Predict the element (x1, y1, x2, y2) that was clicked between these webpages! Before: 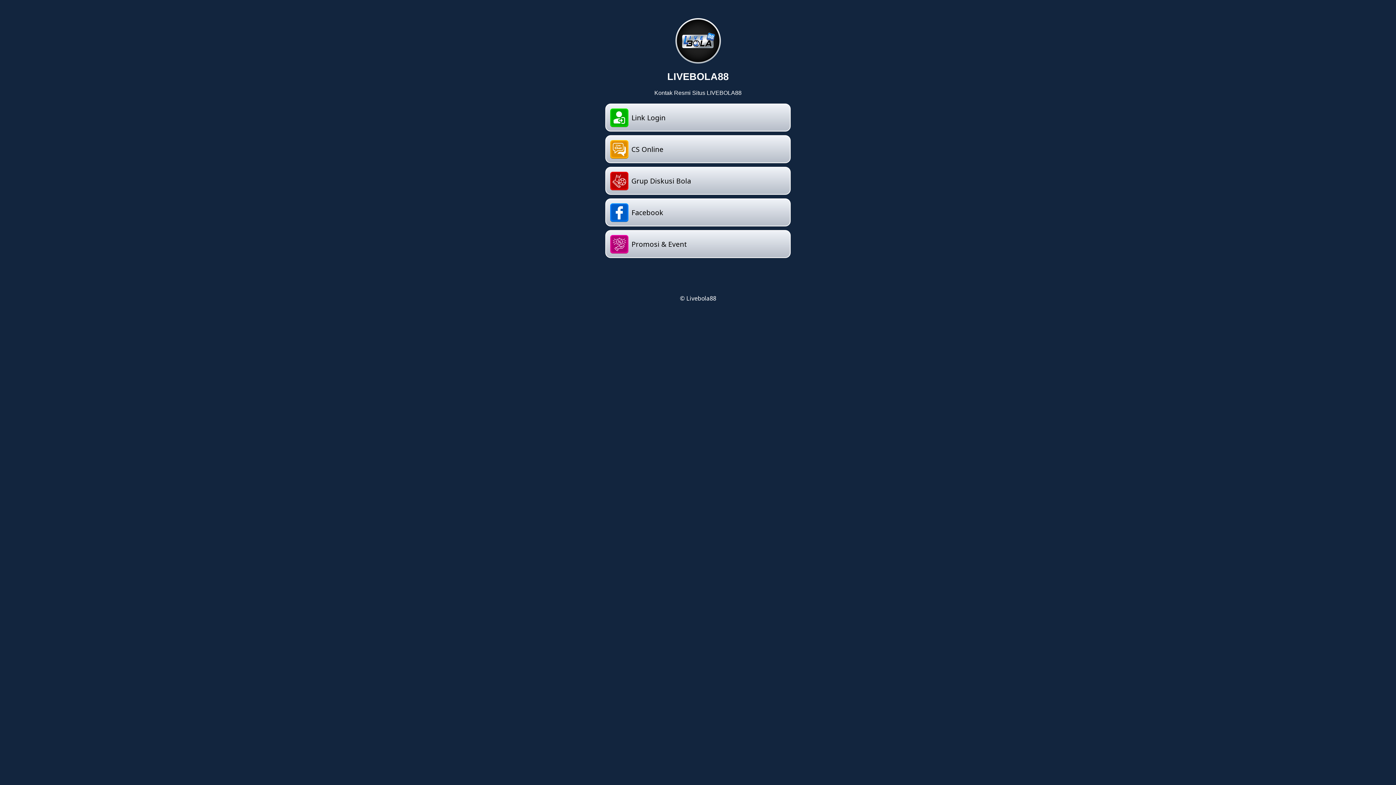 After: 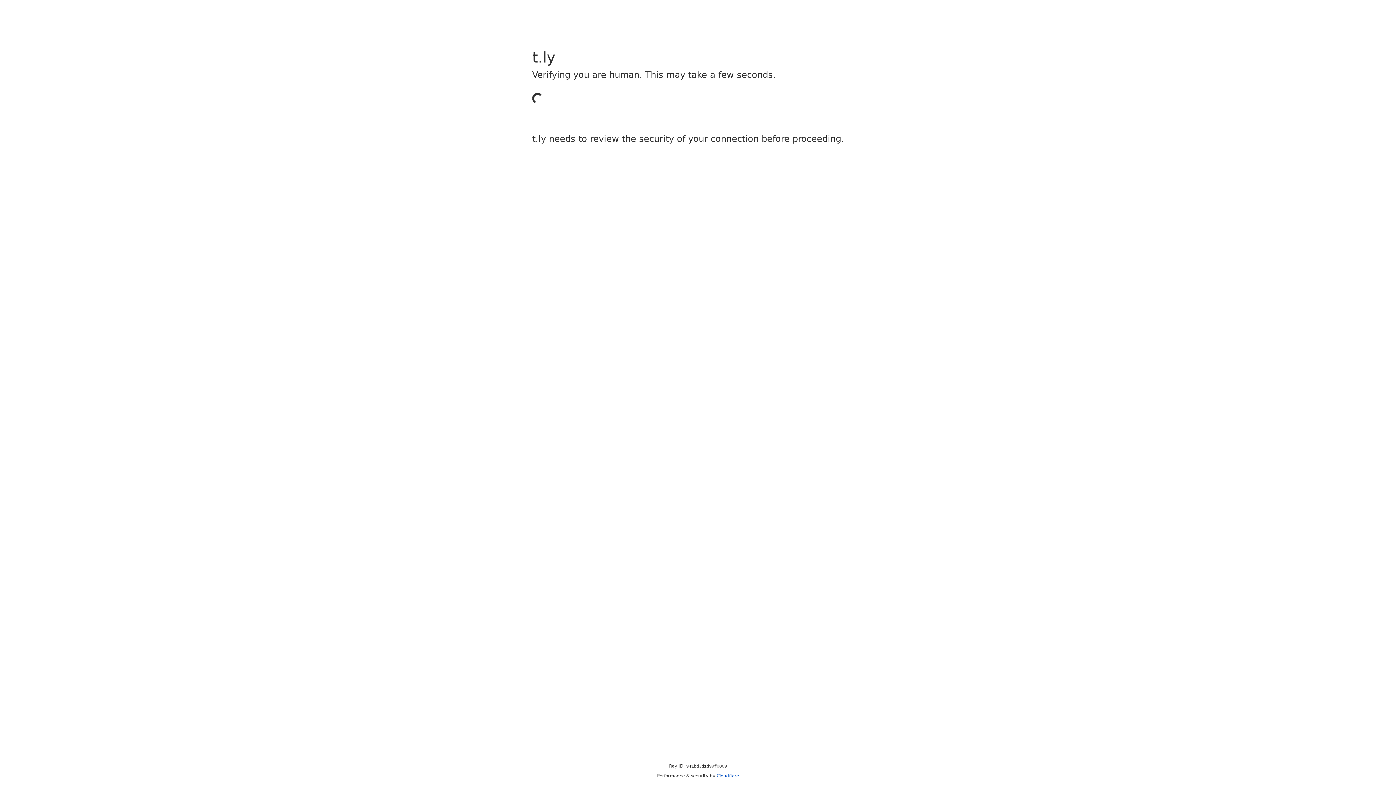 Action: label: Promosi & Event bbox: (605, 230, 790, 258)